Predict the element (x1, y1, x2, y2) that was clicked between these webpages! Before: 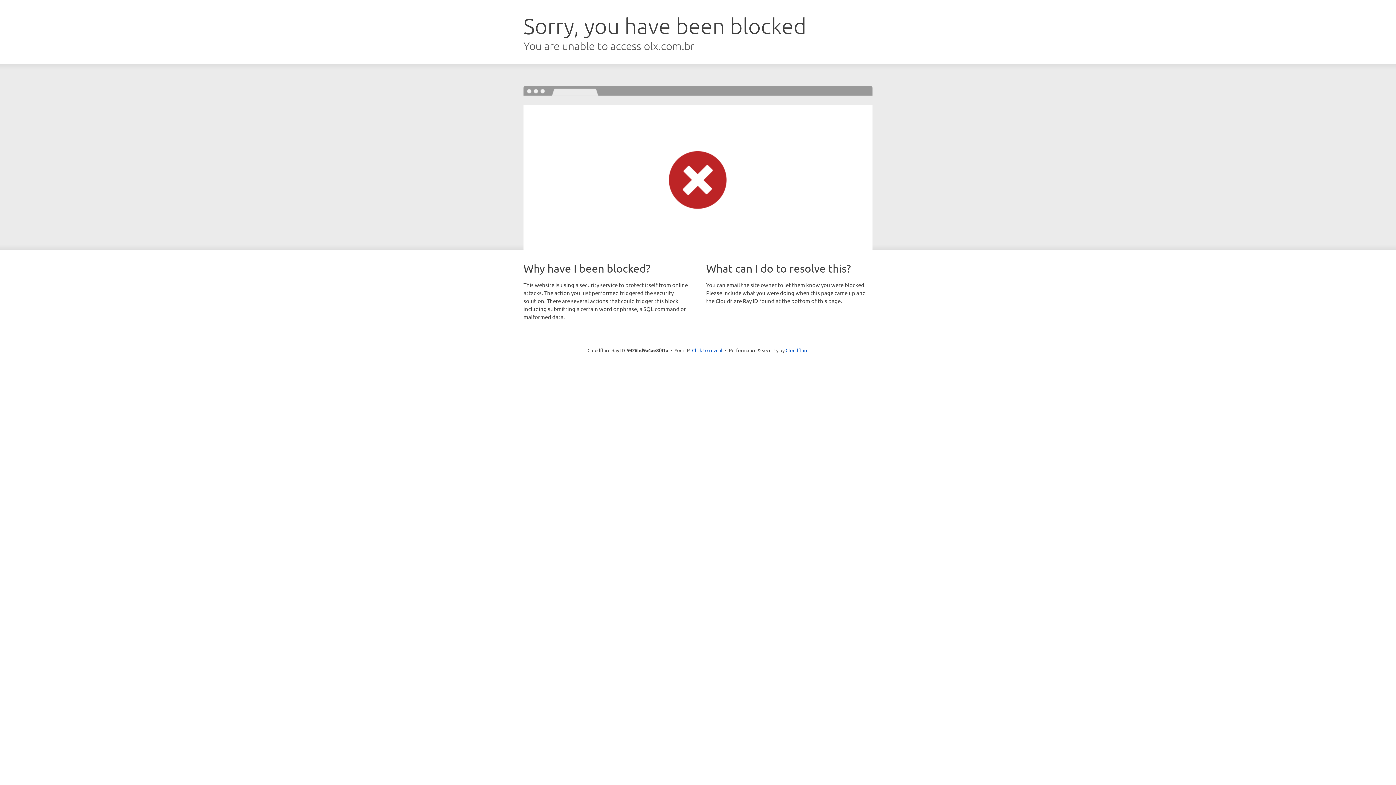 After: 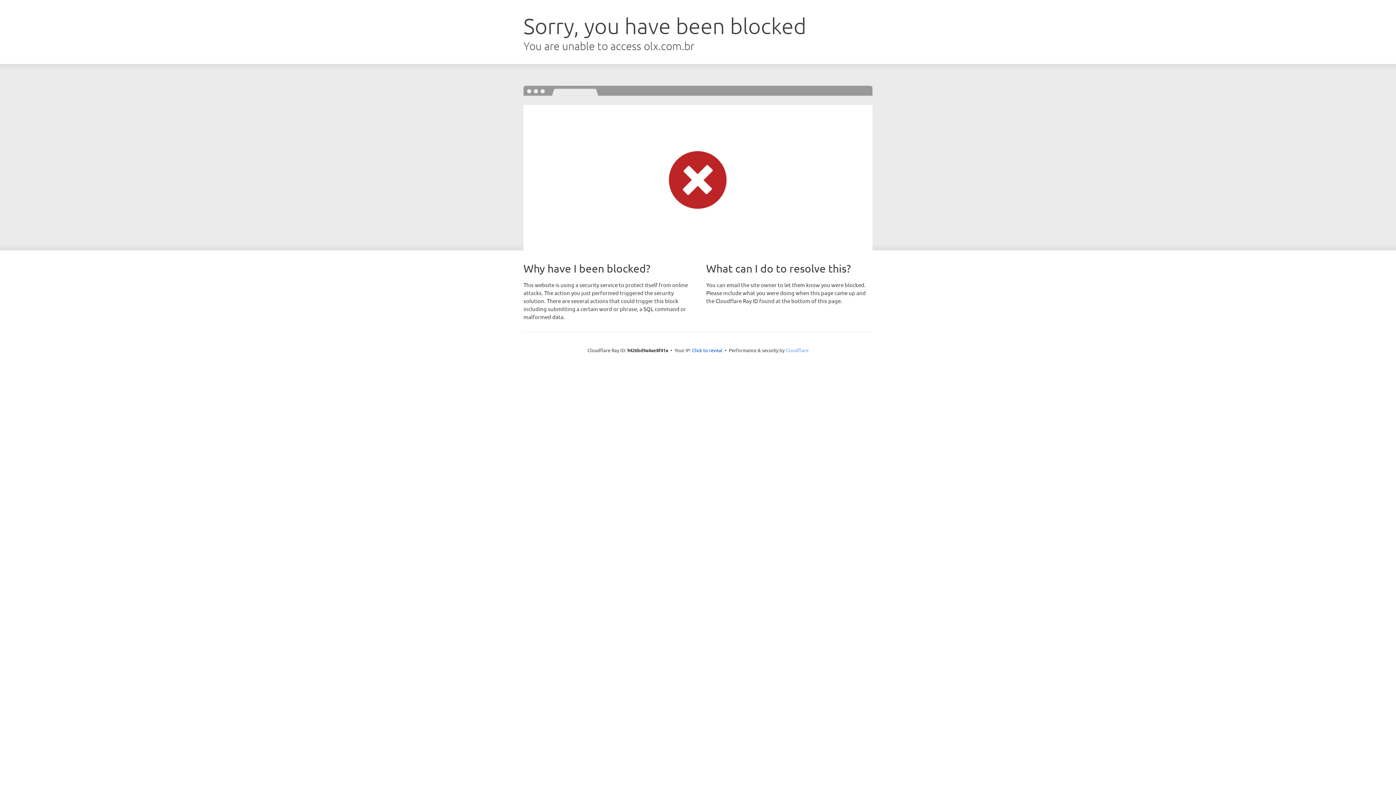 Action: bbox: (785, 347, 808, 353) label: Cloudflare